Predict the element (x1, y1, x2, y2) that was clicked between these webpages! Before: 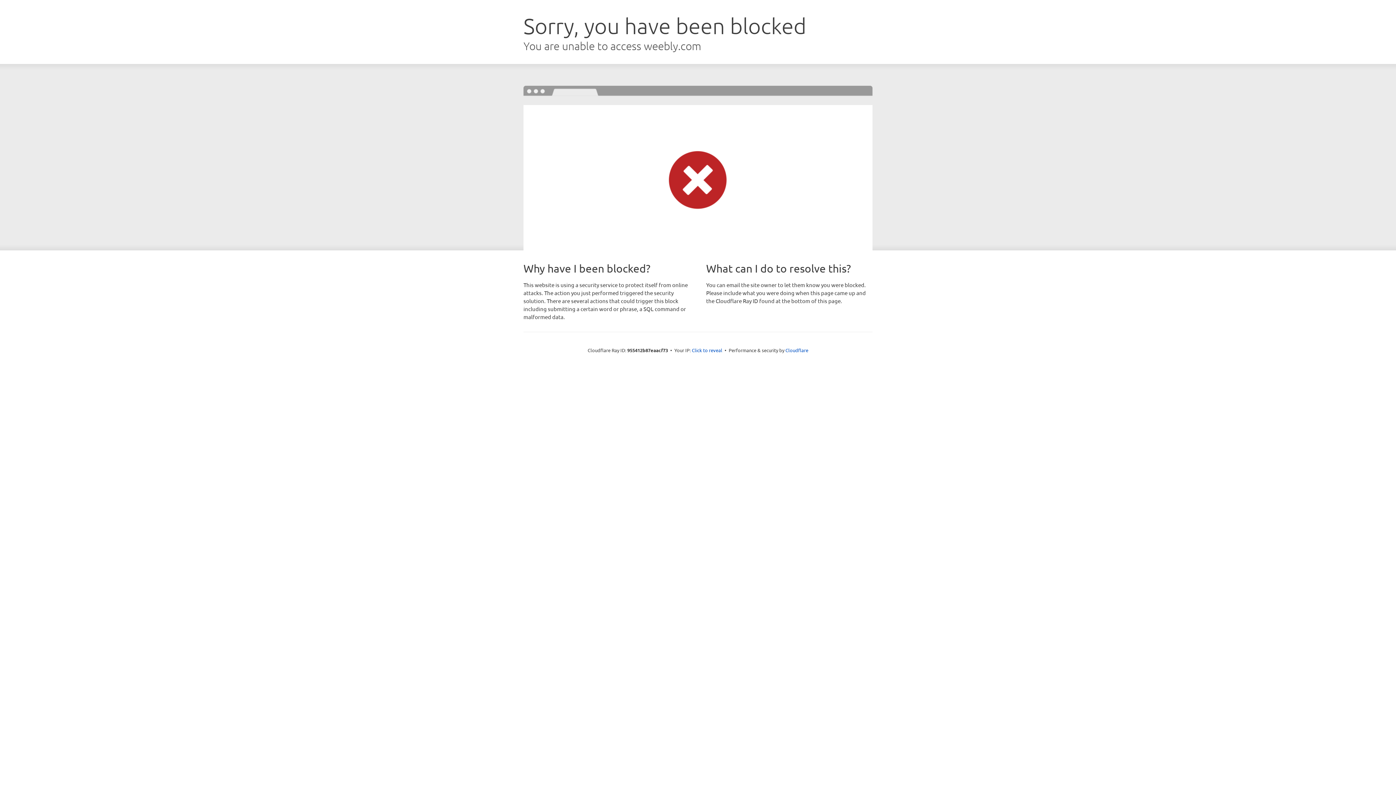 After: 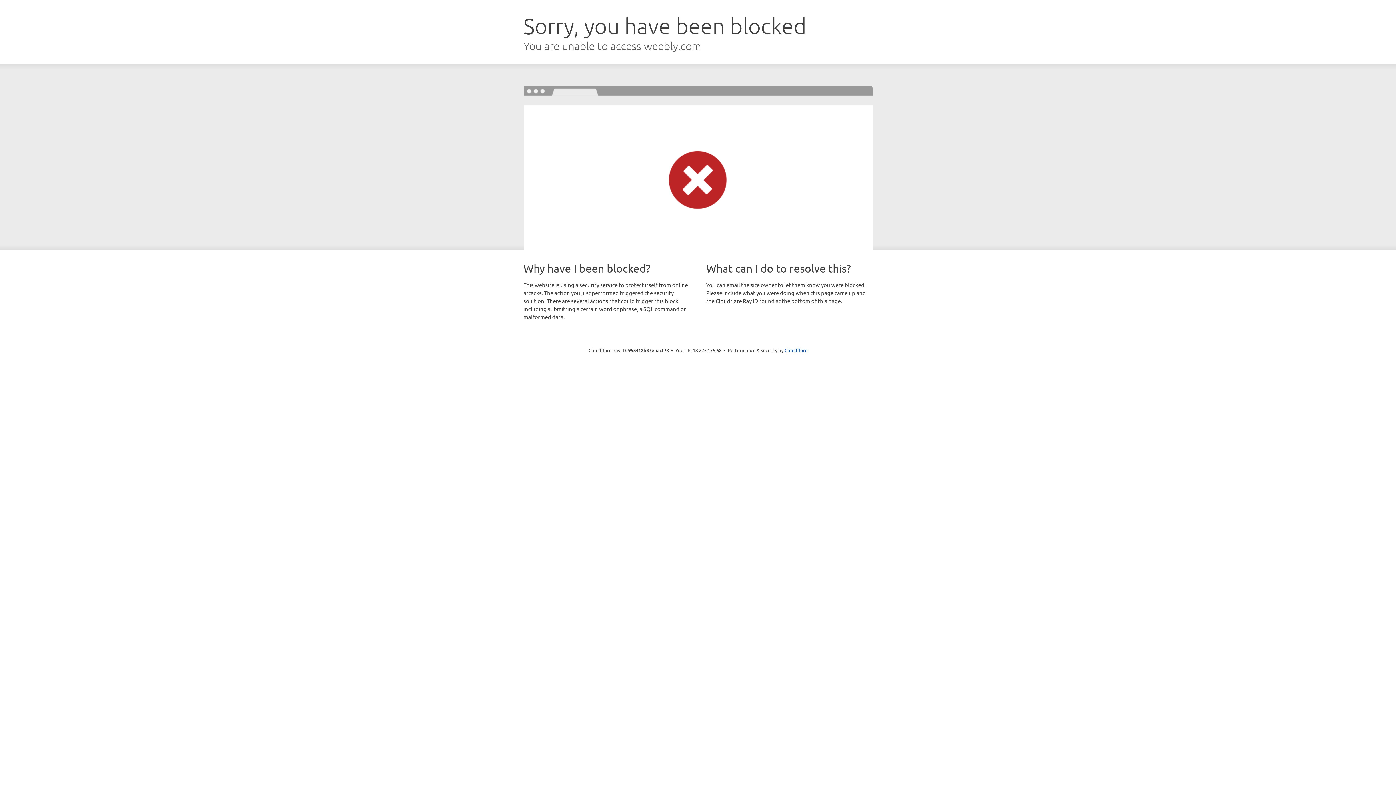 Action: bbox: (692, 346, 722, 353) label: Click to reveal